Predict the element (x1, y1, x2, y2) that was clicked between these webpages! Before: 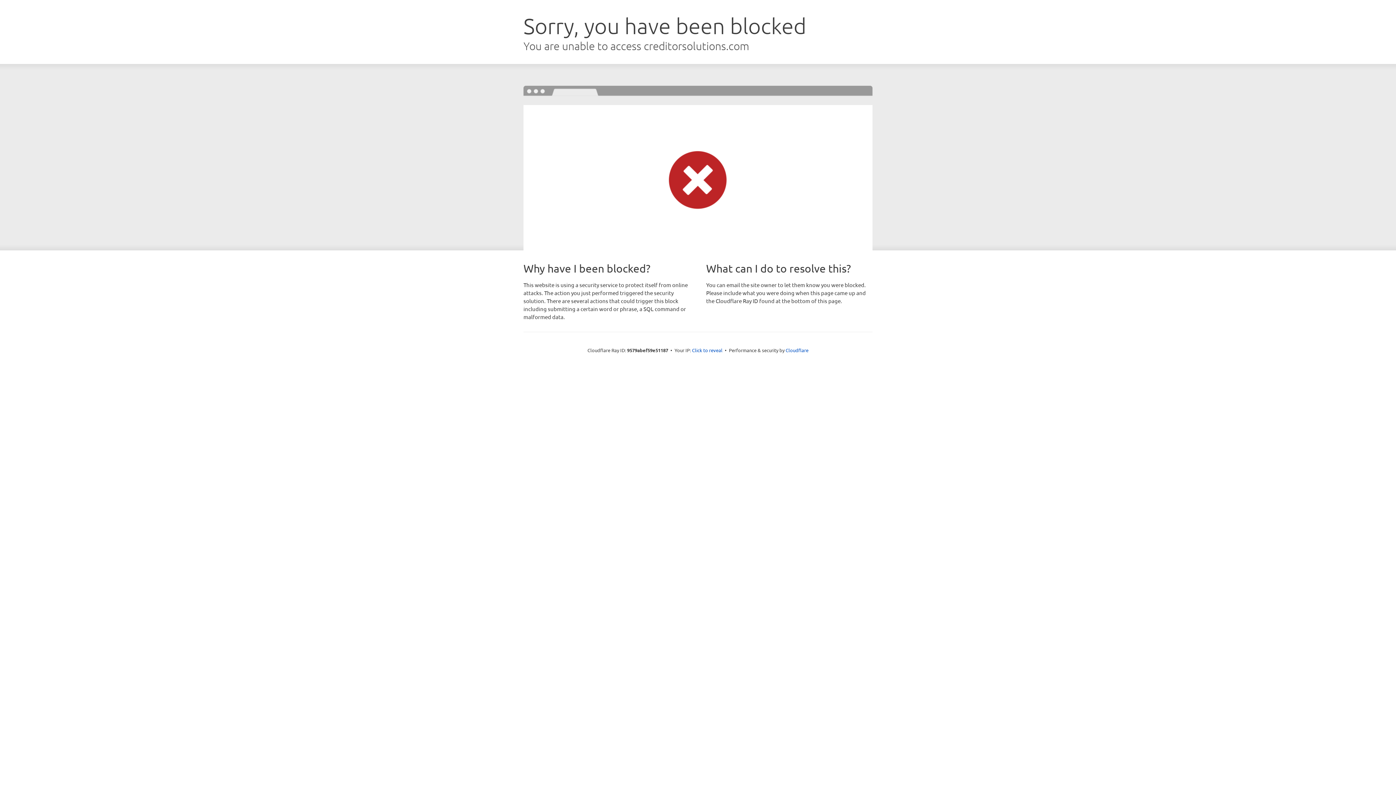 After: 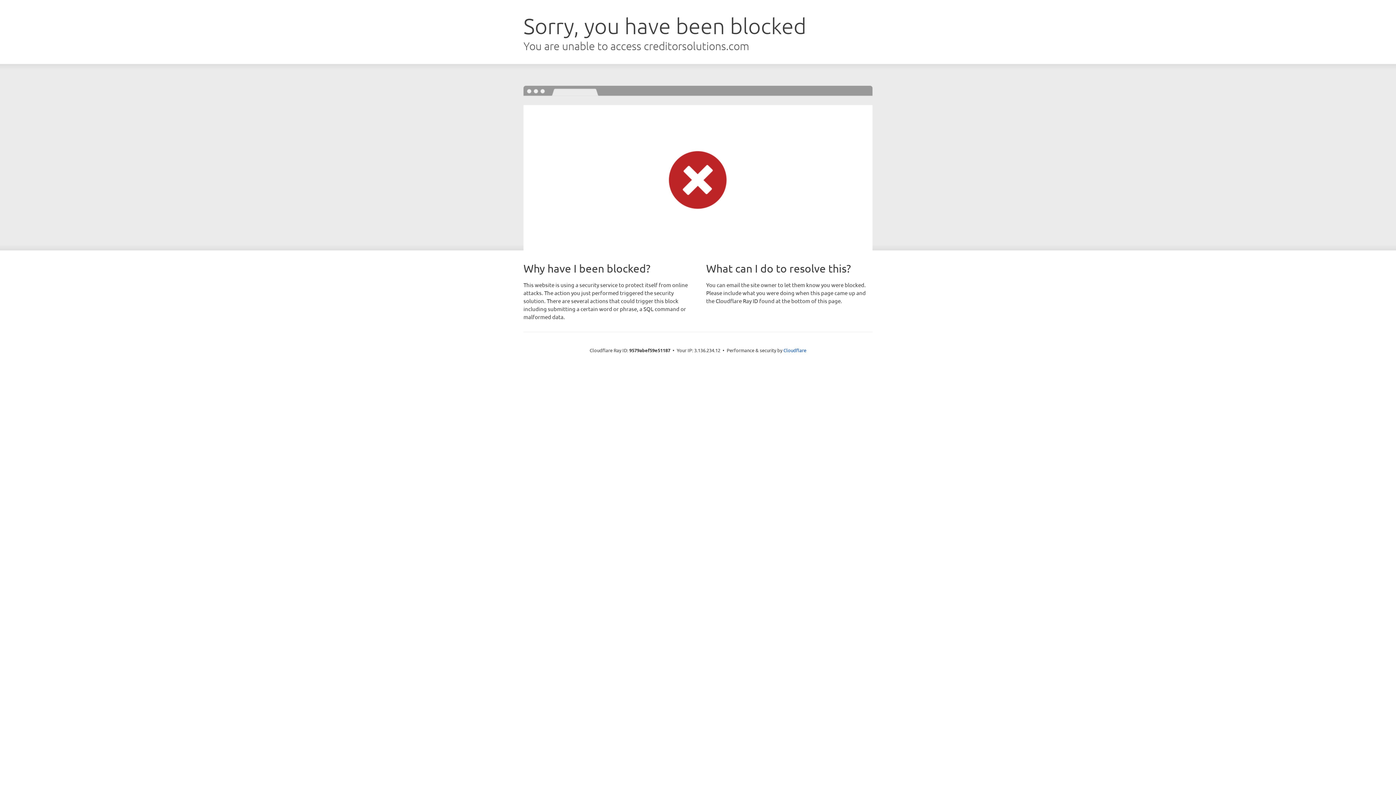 Action: bbox: (692, 346, 722, 353) label: Click to reveal